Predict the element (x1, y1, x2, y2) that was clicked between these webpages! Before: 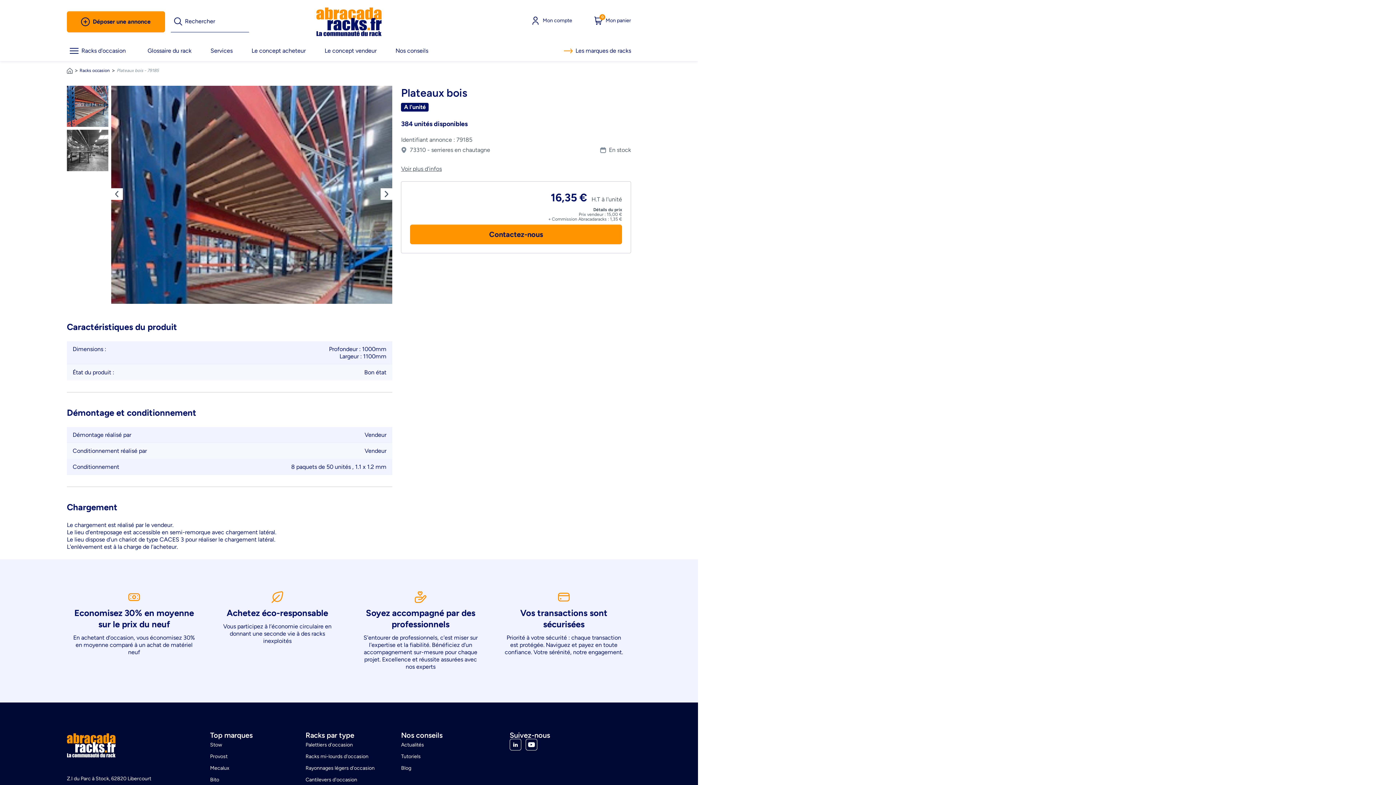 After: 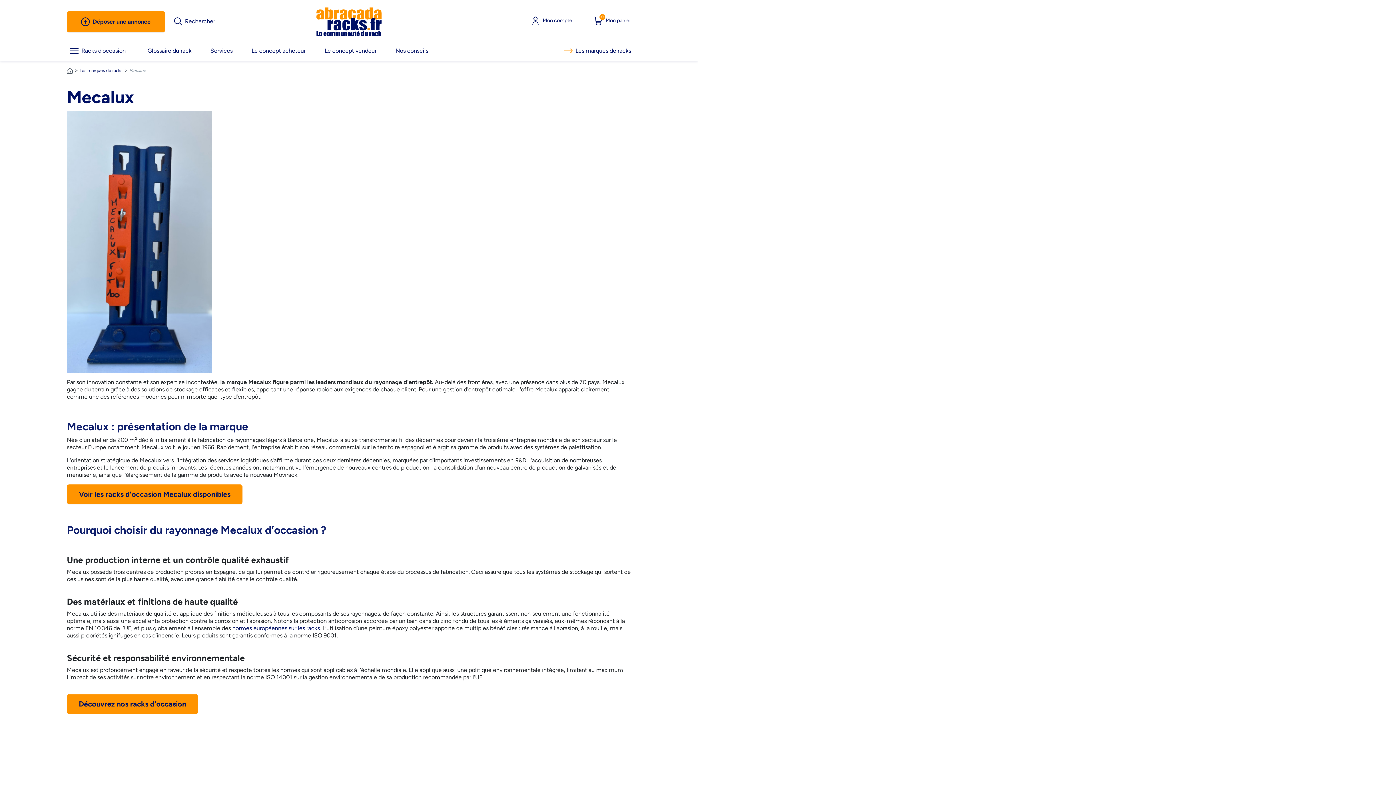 Action: label: Mecalux bbox: (210, 765, 229, 771)